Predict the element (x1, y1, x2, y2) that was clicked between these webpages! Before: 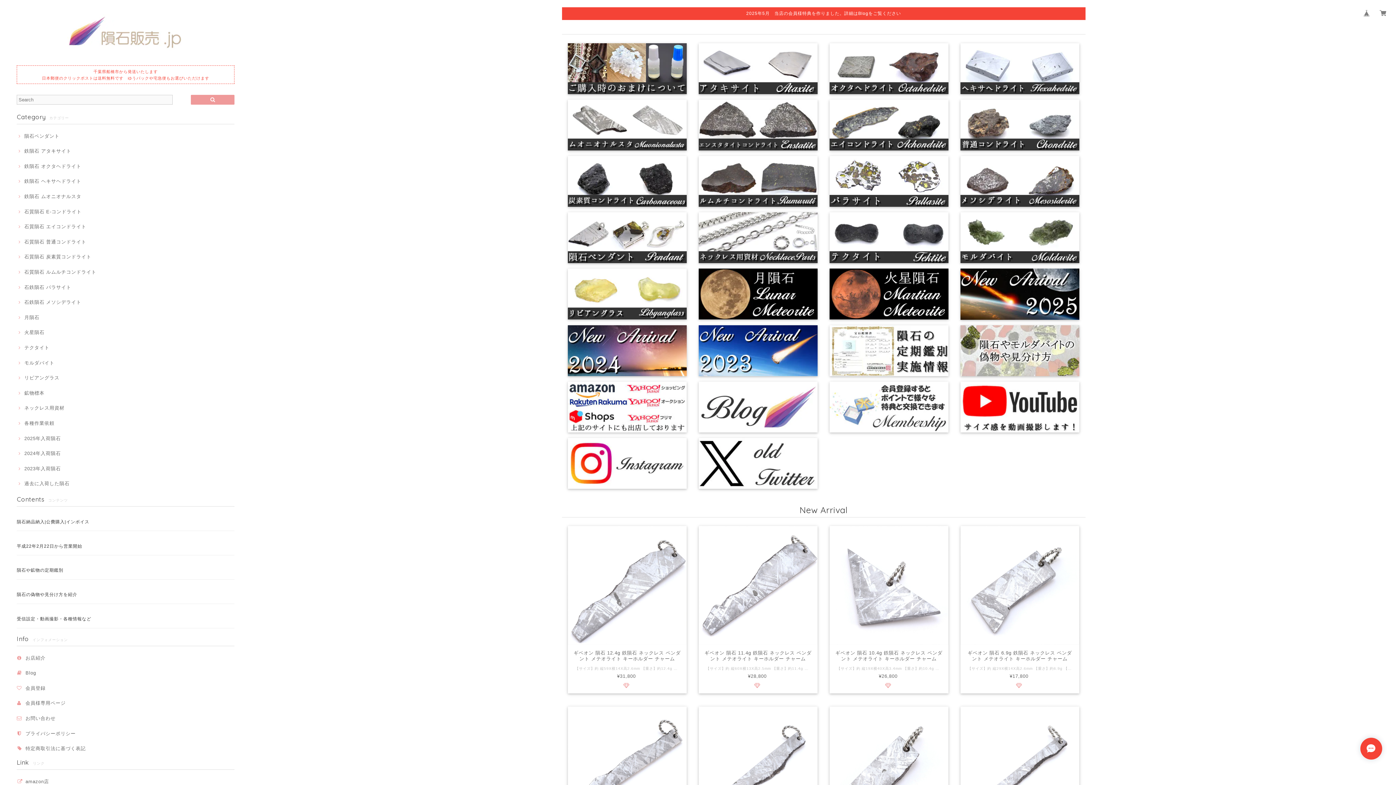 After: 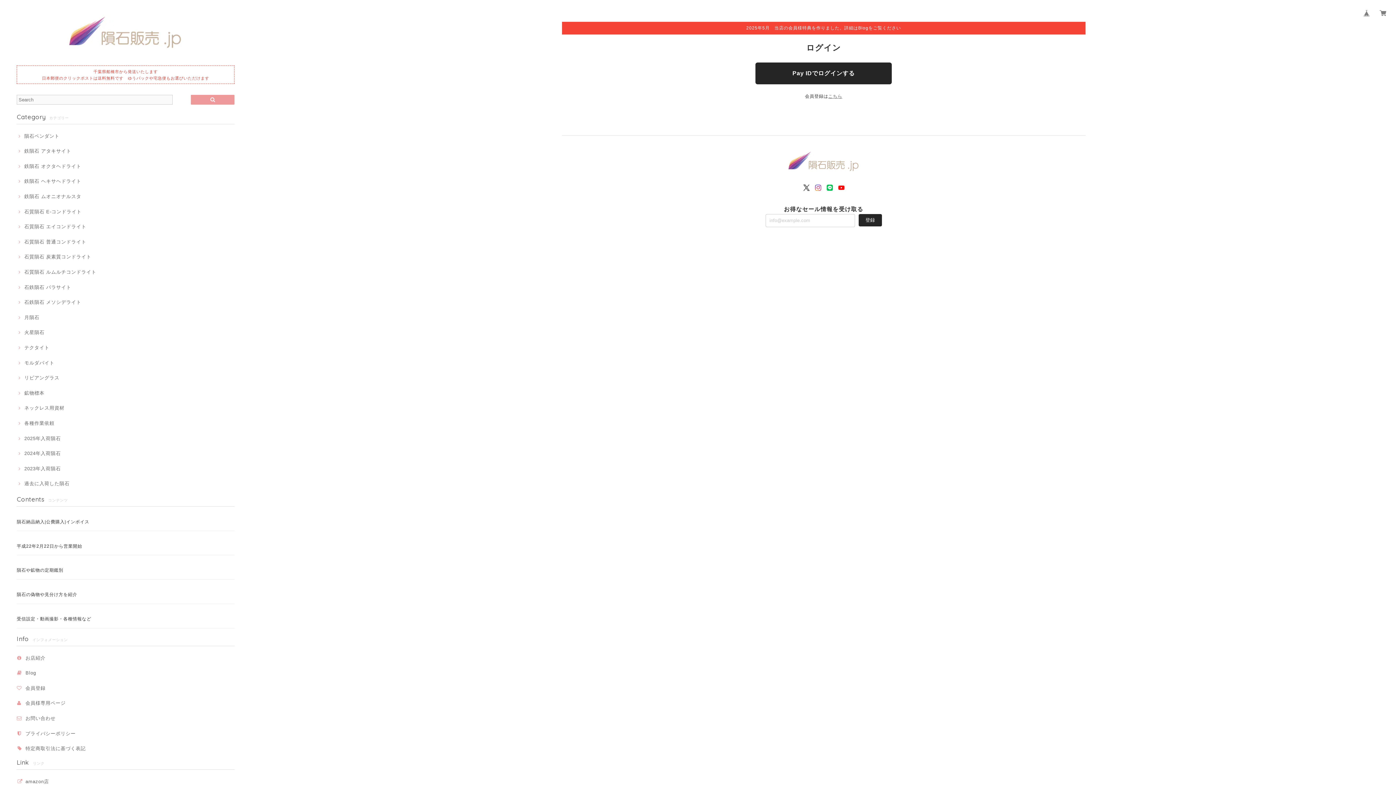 Action: label: 会員様専用ページ bbox: (25, 700, 65, 707)